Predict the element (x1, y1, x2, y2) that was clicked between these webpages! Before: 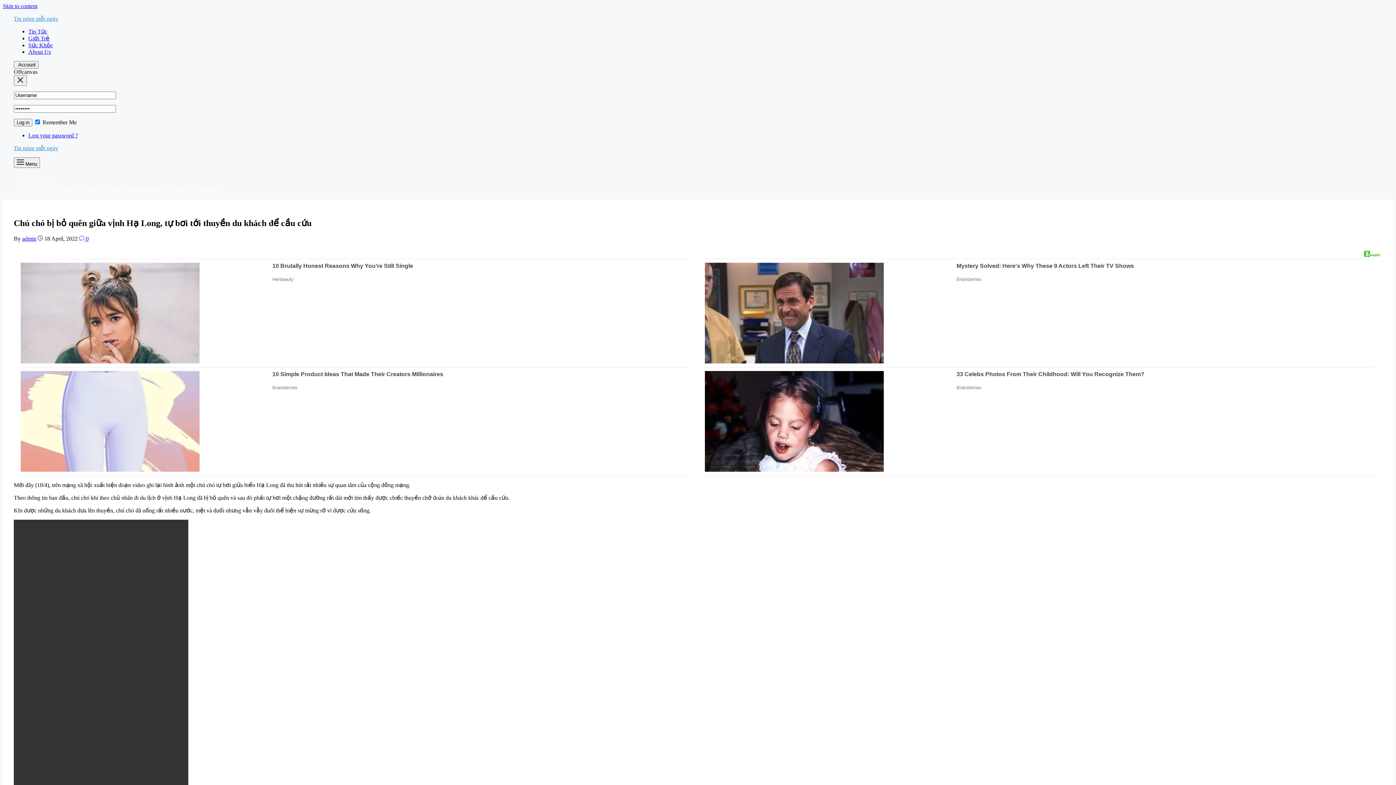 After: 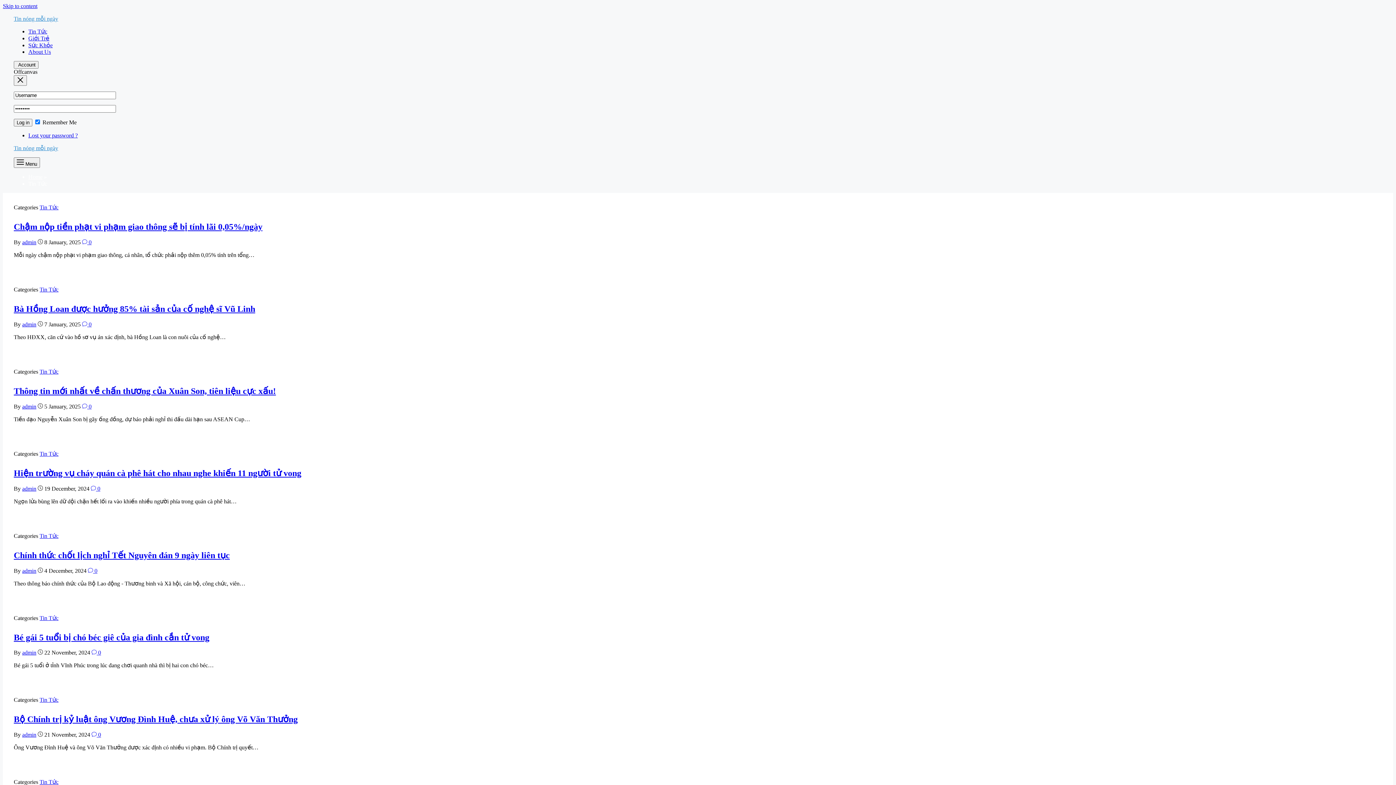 Action: label: Tin Tức bbox: (28, 180, 47, 186)